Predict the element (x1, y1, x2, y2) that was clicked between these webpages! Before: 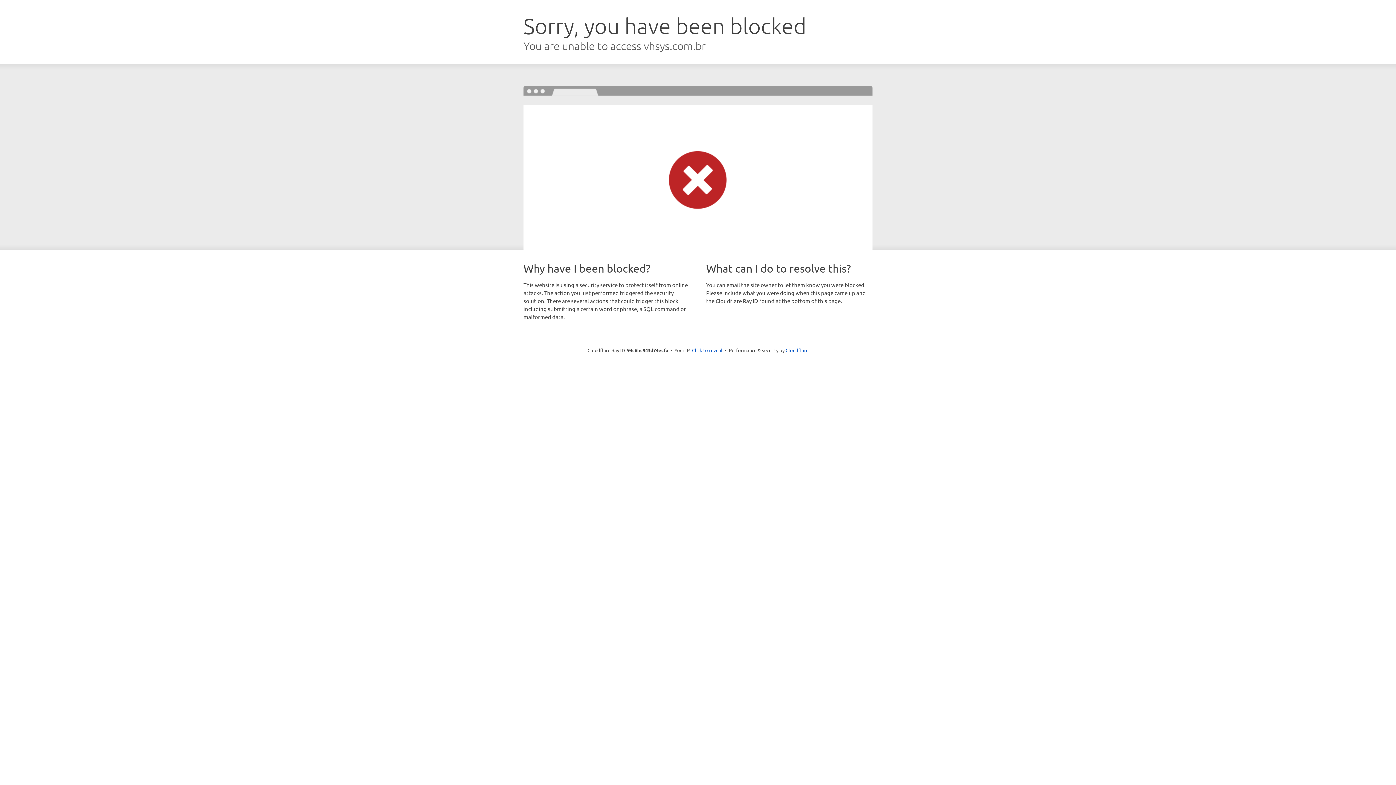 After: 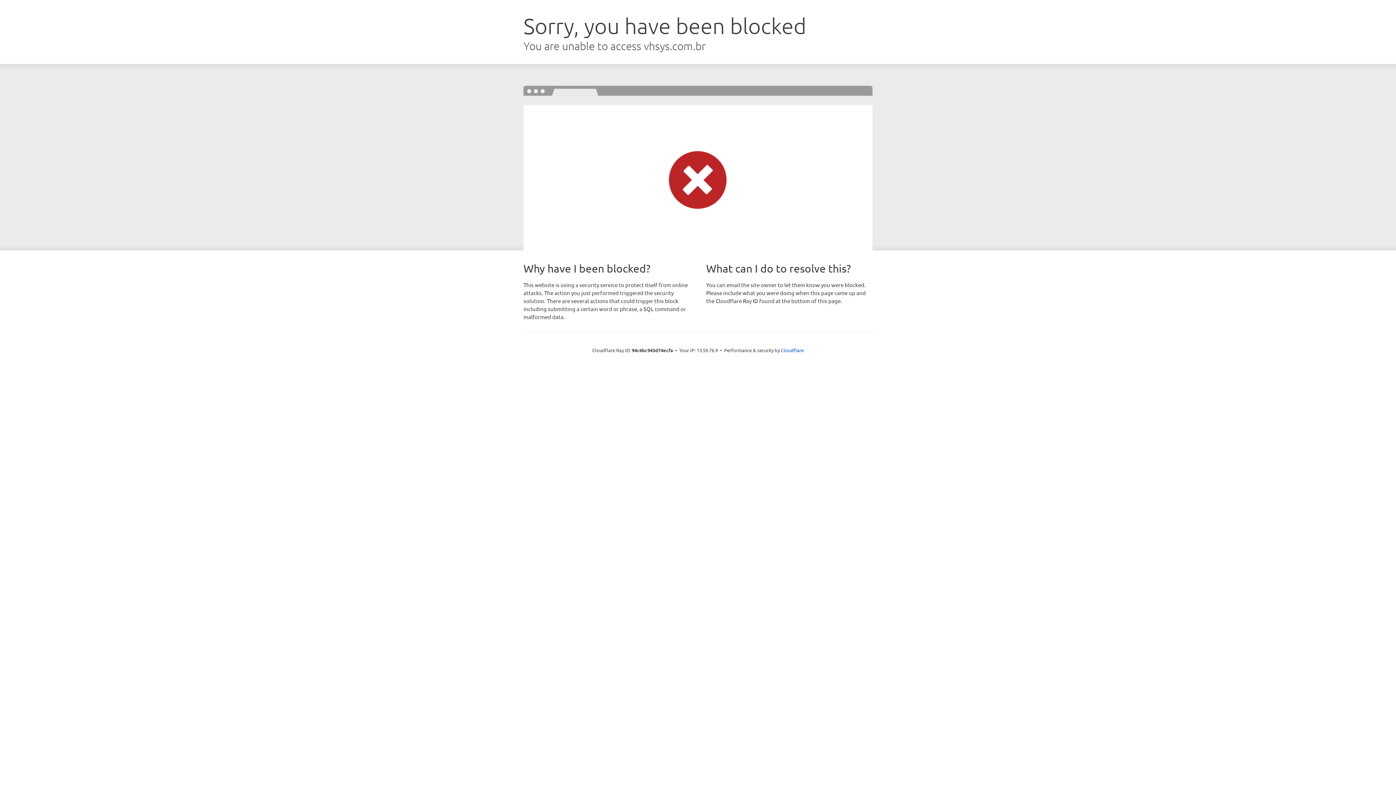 Action: bbox: (692, 346, 722, 353) label: Click to reveal